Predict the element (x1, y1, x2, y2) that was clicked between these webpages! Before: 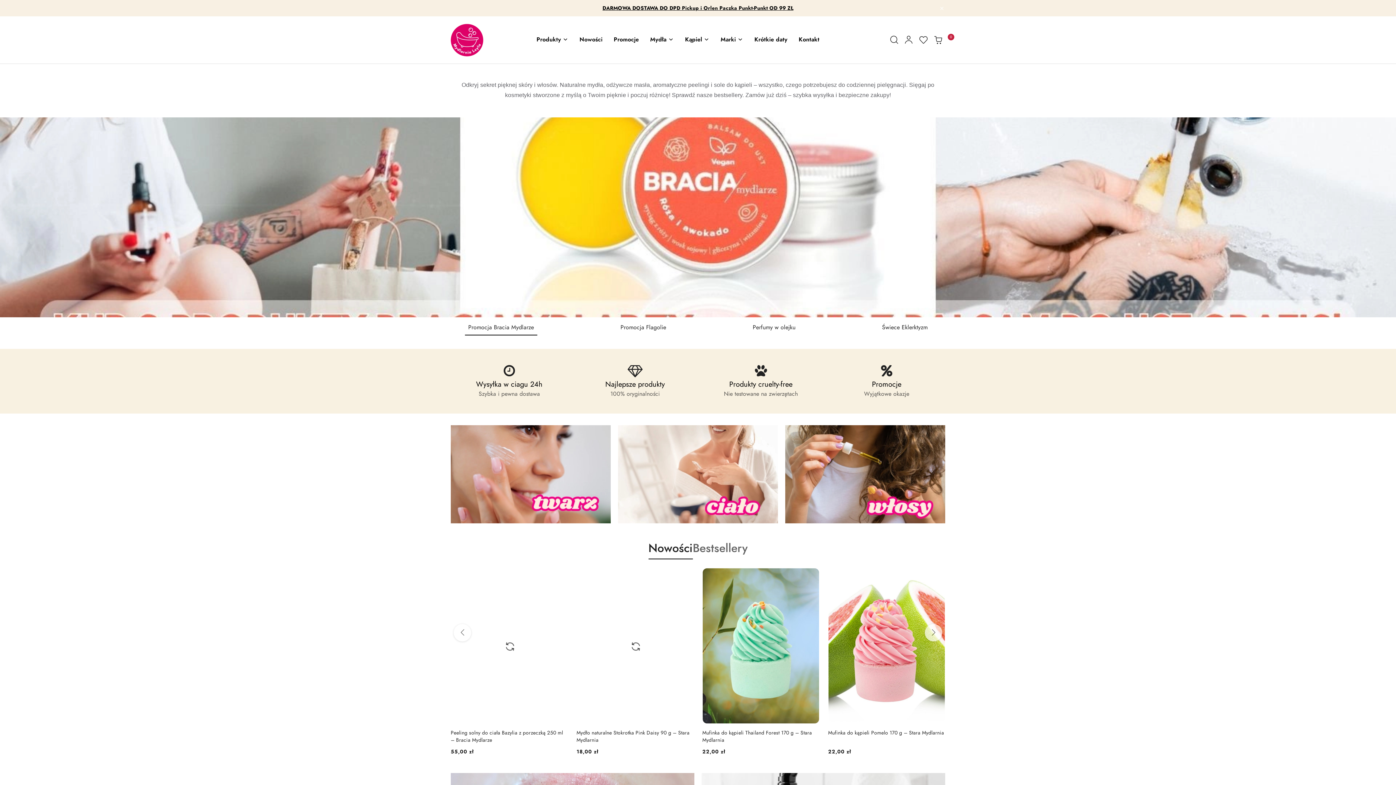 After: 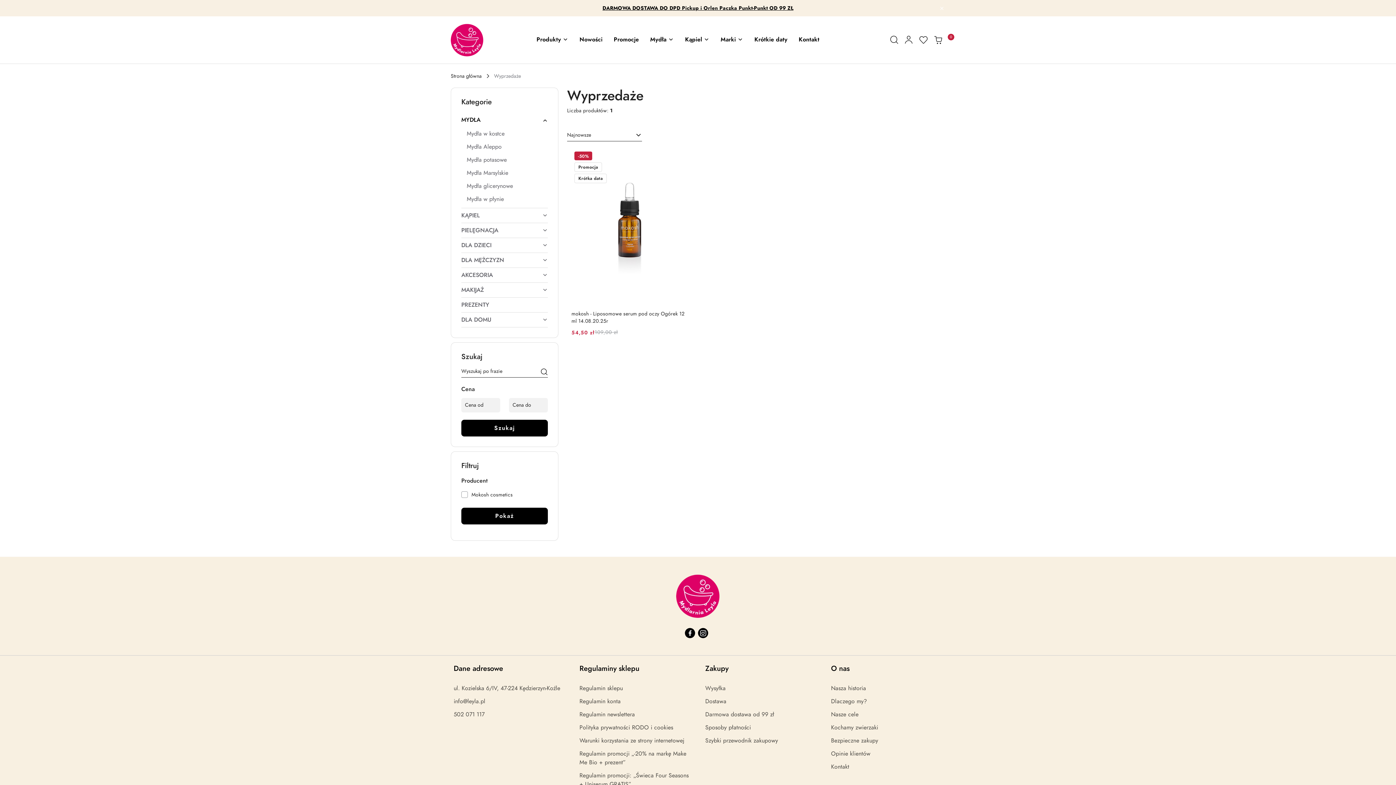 Action: label: Krótkie daty bbox: (751, 30, 790, 49)